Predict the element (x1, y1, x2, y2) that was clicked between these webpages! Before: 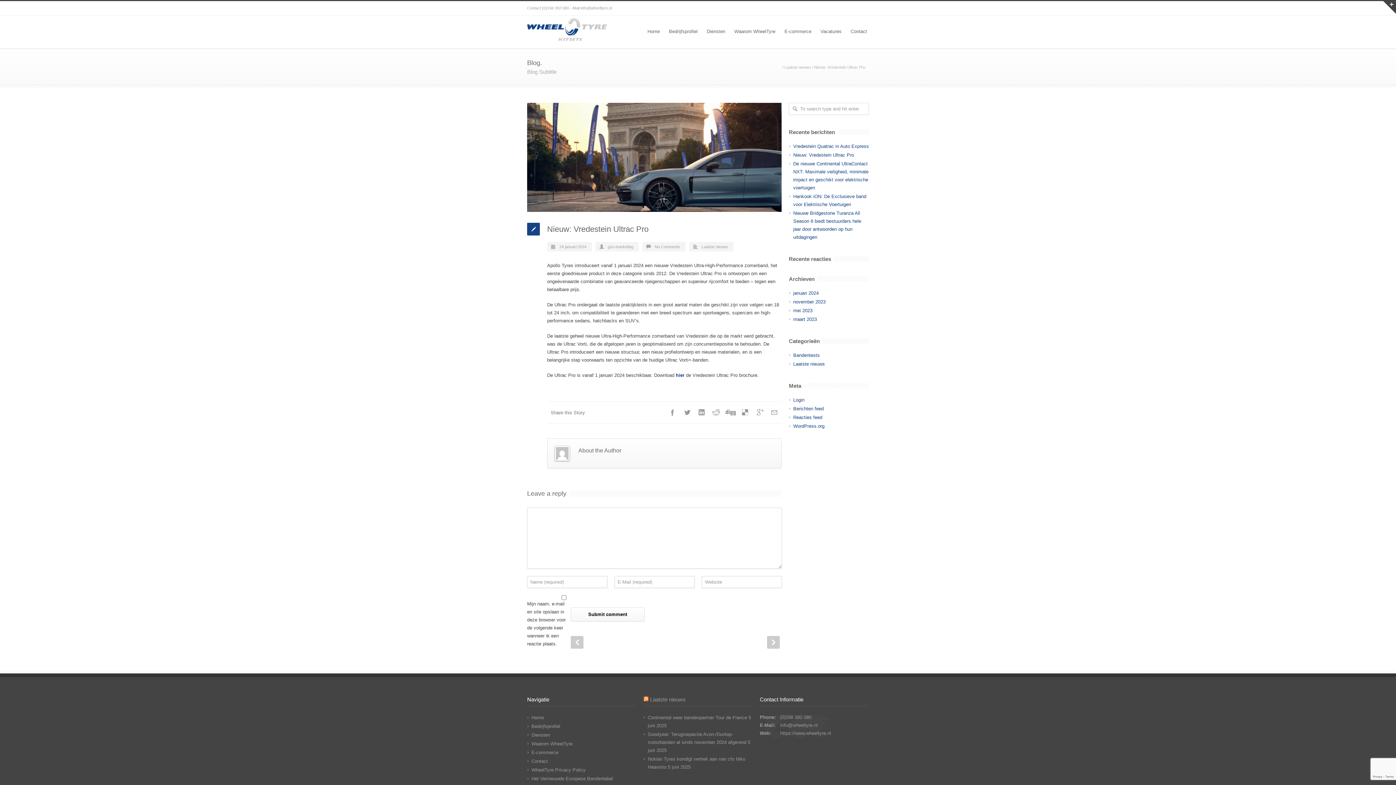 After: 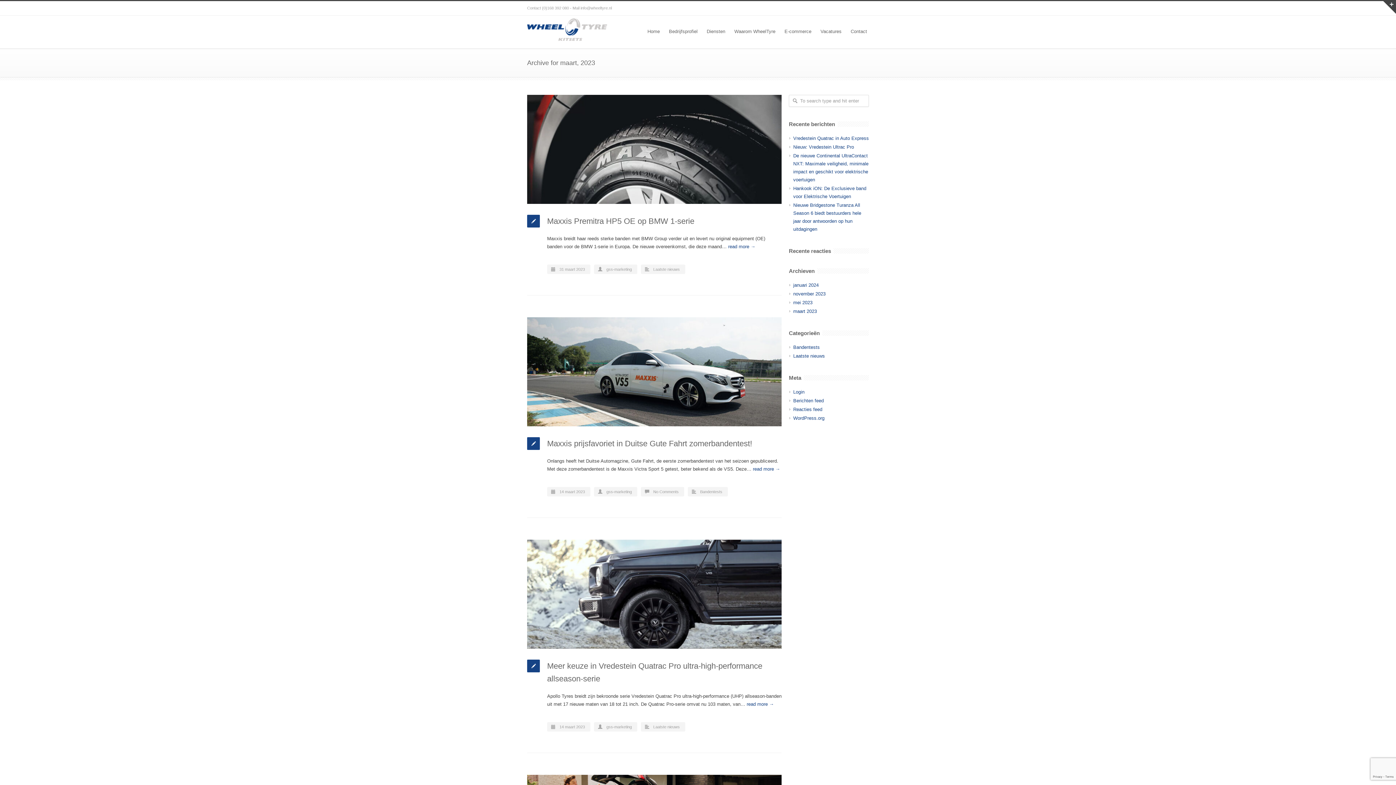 Action: bbox: (793, 316, 817, 322) label: maart 2023